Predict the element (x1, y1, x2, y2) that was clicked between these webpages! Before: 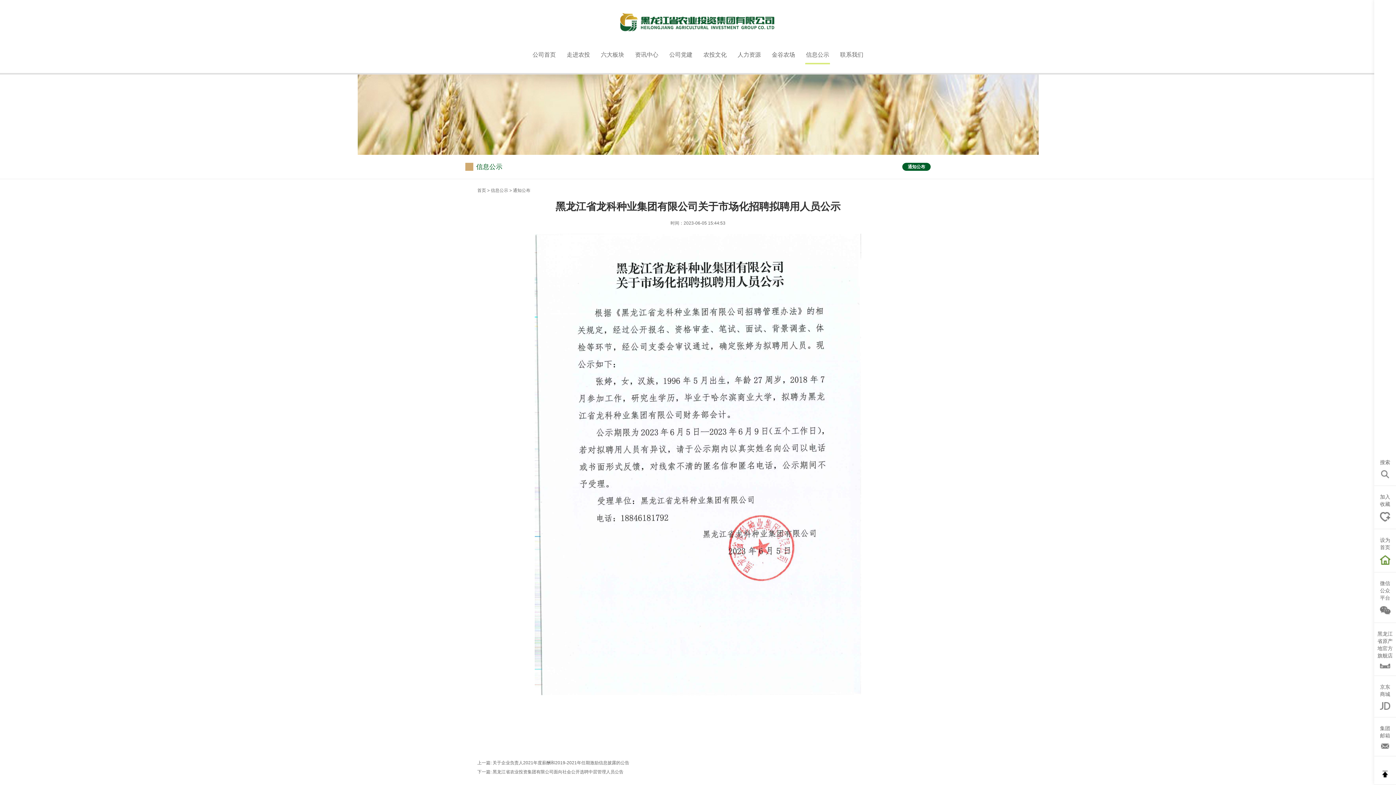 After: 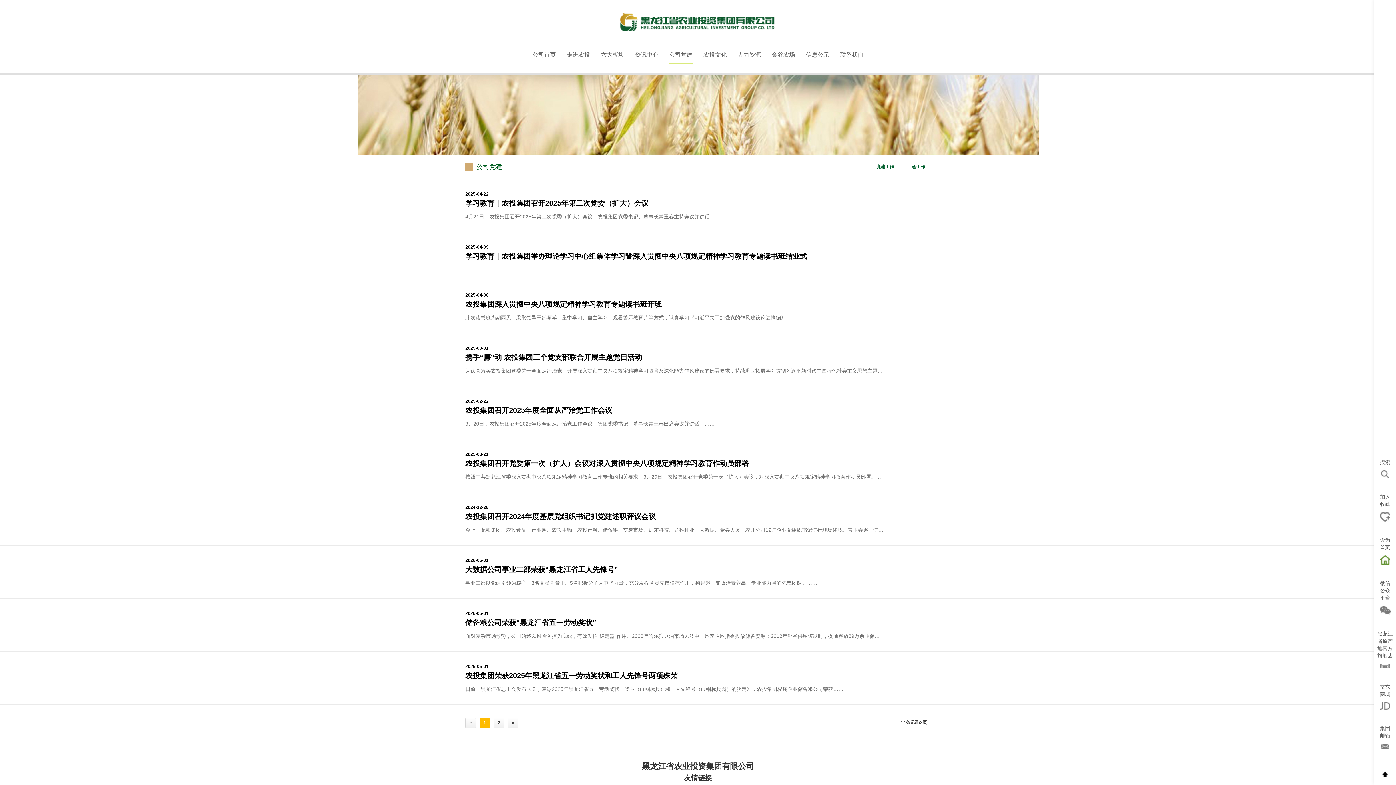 Action: bbox: (664, 36, 698, 73) label: 公司党建